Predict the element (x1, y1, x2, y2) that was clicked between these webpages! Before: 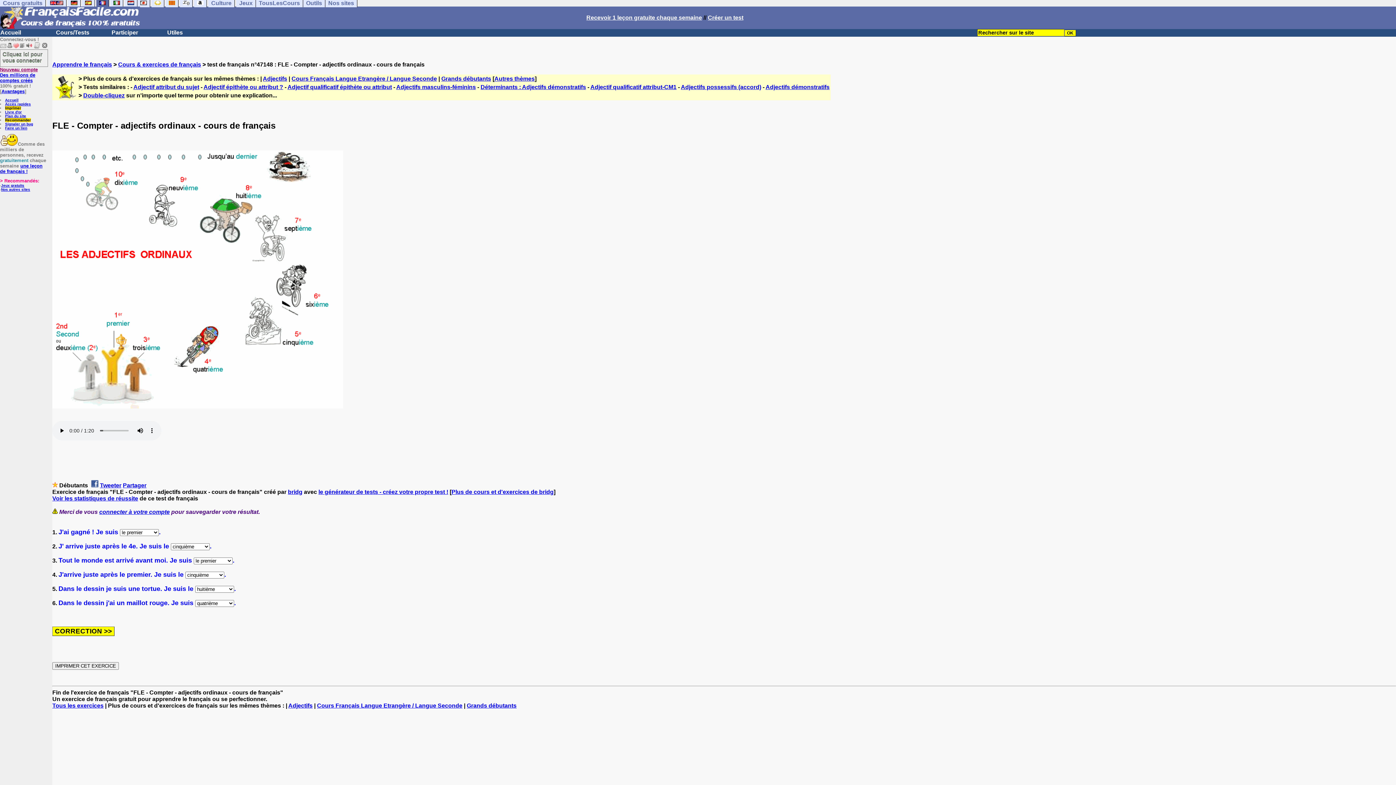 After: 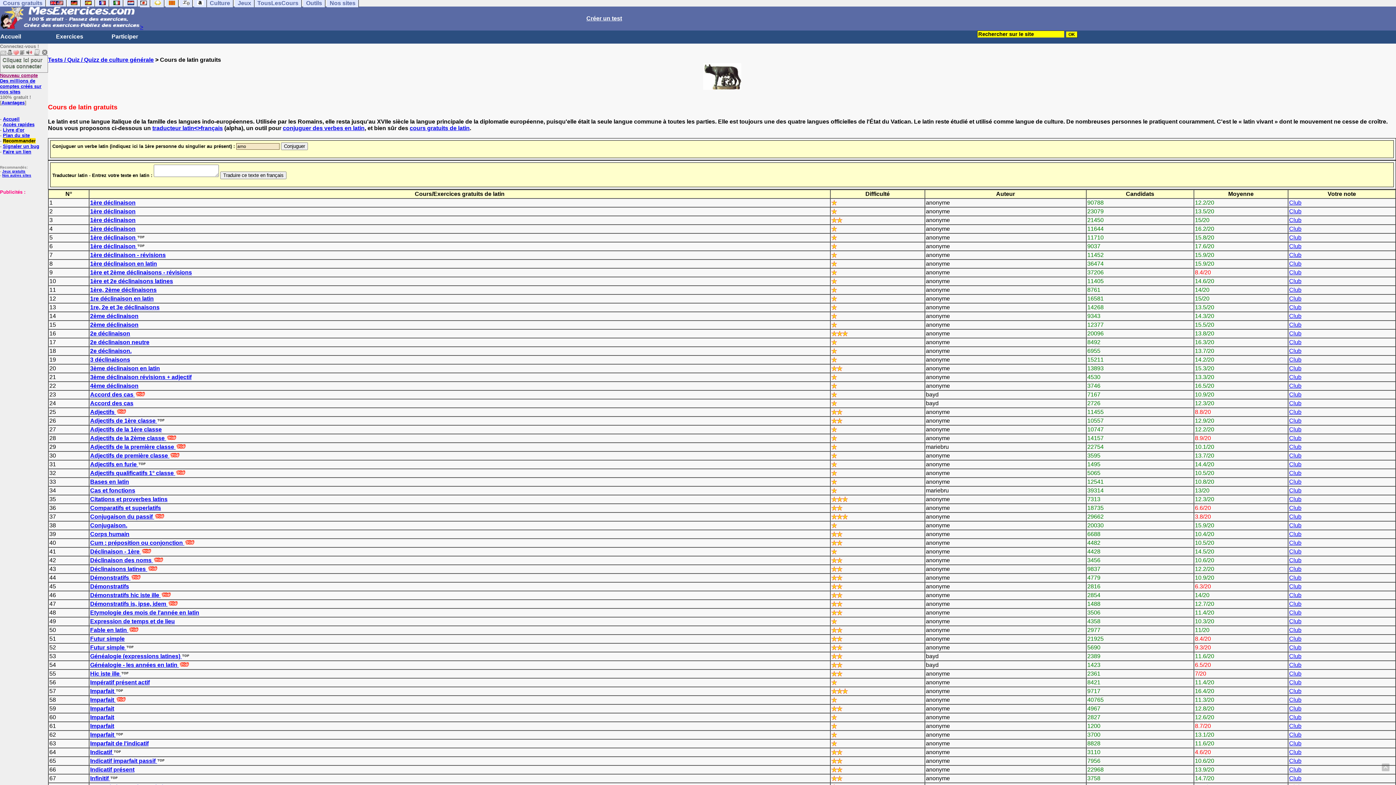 Action: bbox: (151, -1, 164, 7)